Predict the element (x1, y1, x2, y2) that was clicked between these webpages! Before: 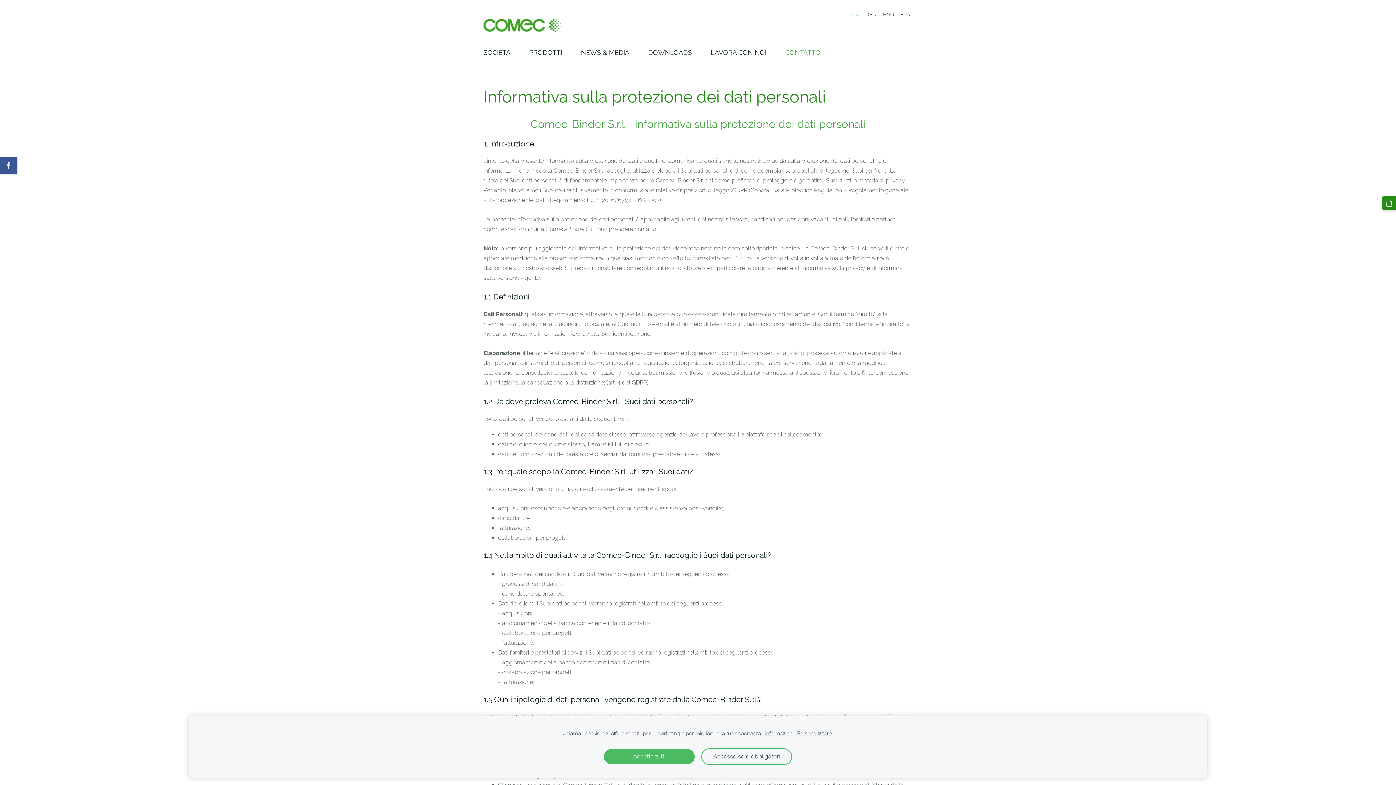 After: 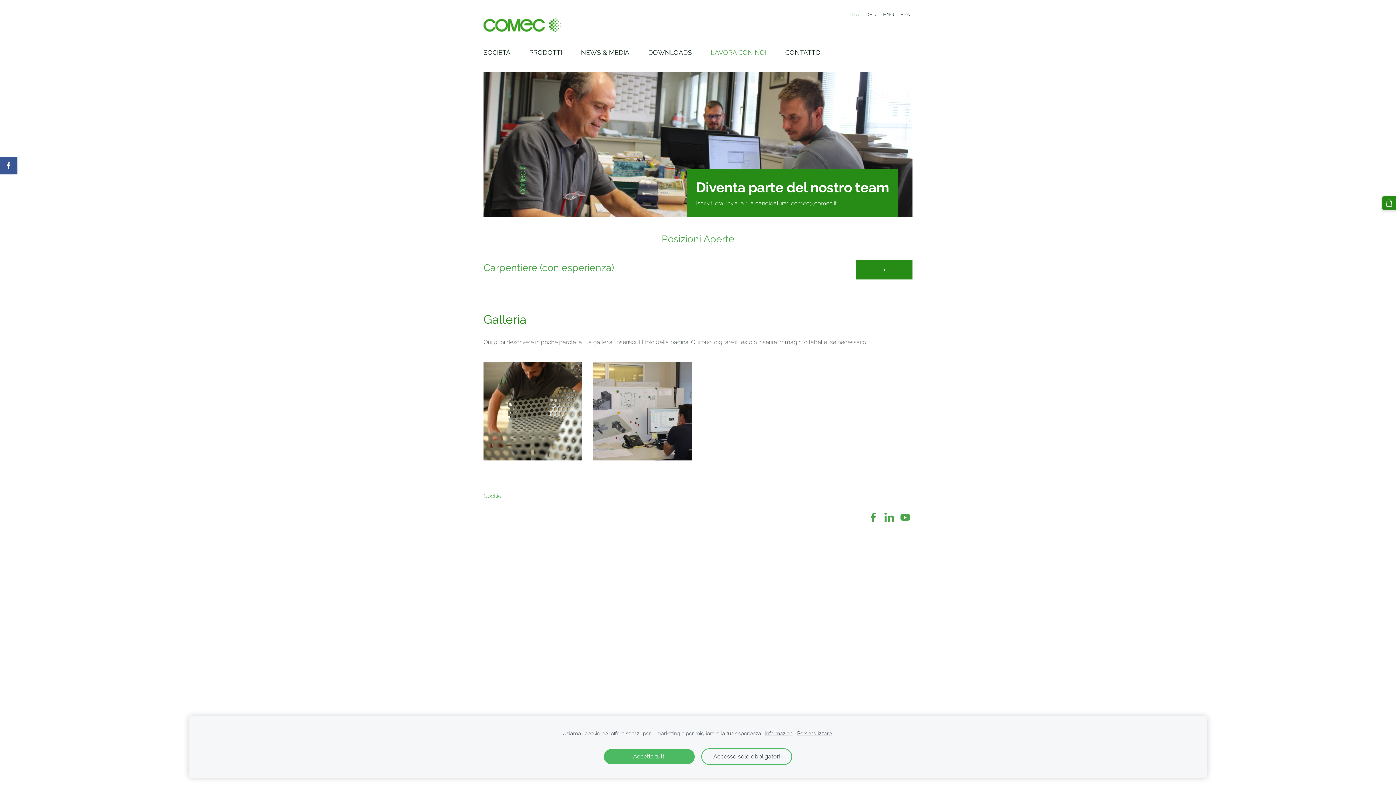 Action: bbox: (705, 46, 772, 59) label: LAVORA CON NOI